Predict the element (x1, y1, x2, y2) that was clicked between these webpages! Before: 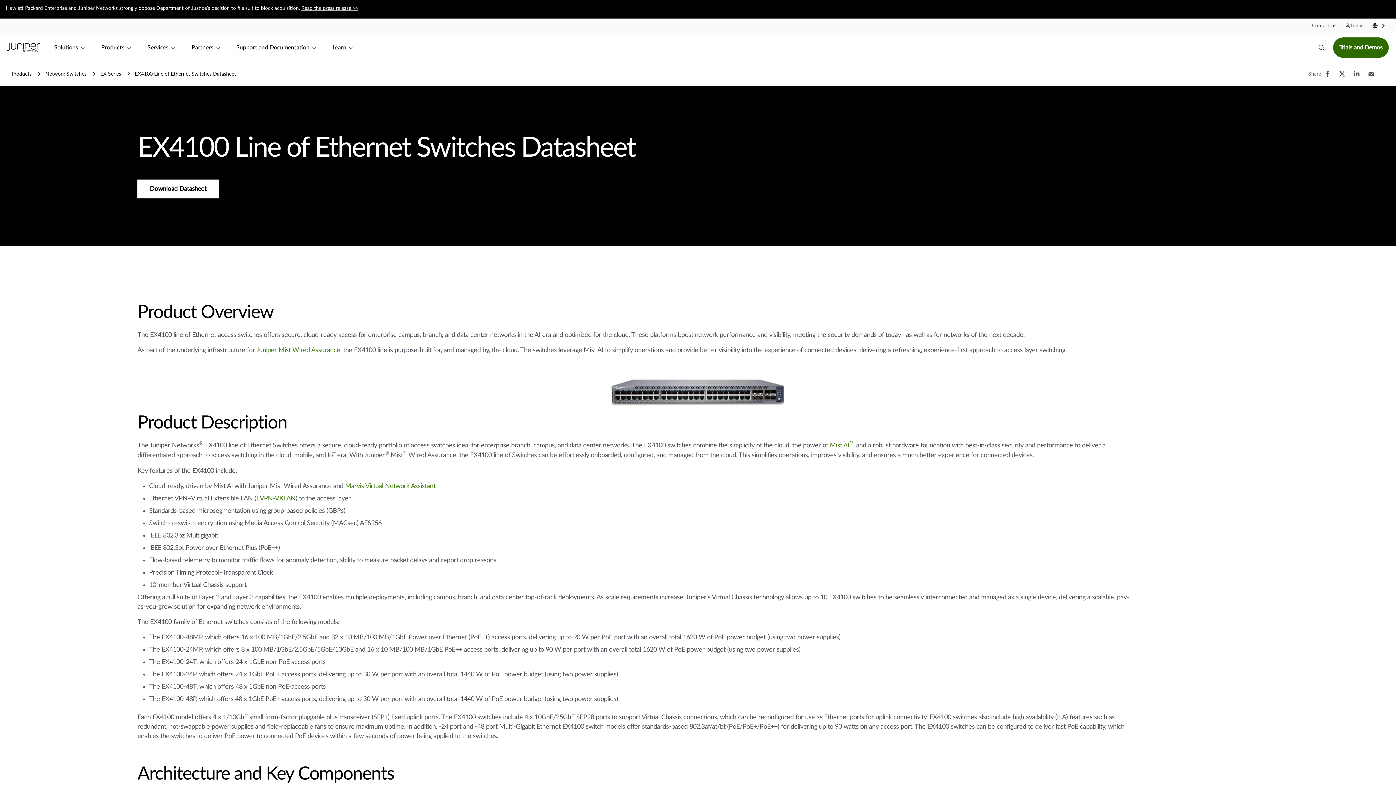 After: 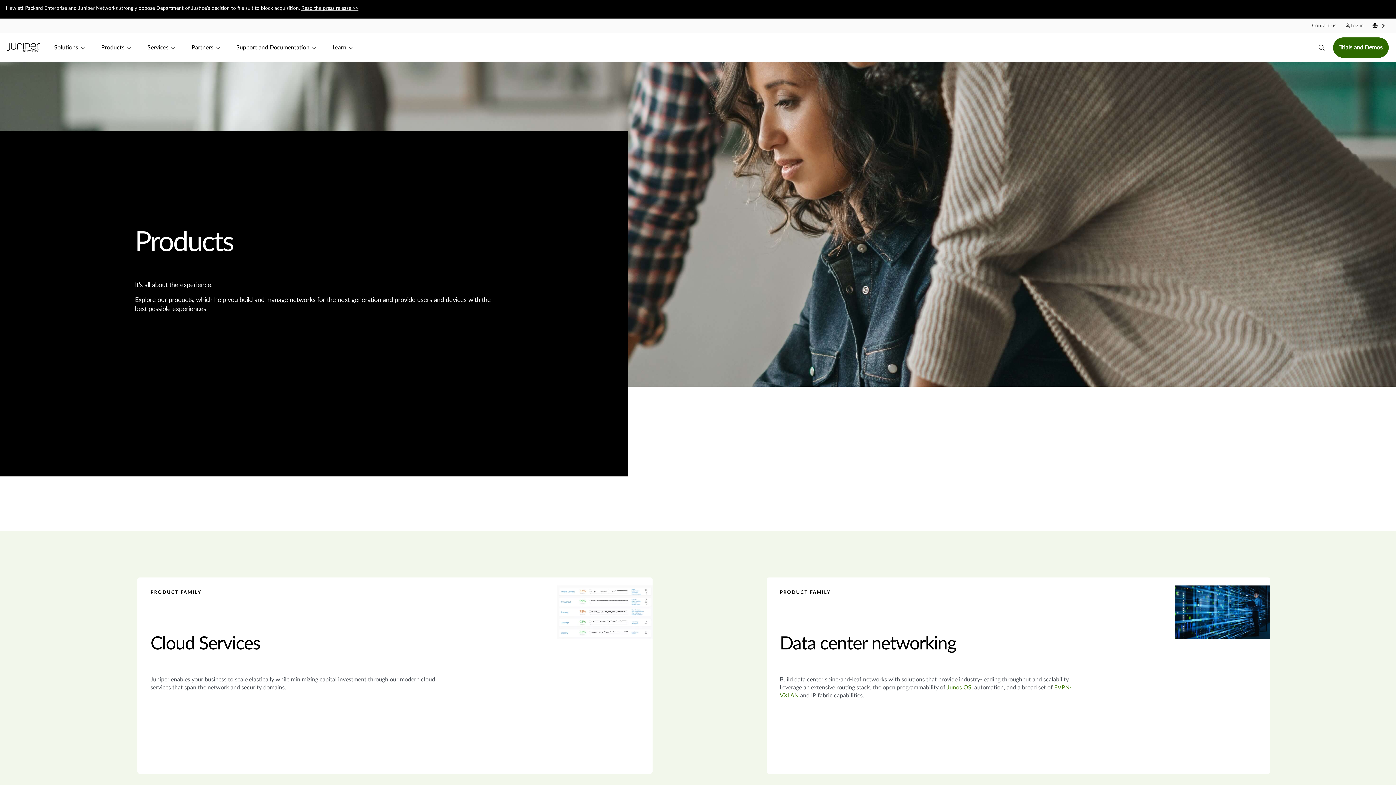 Action: bbox: (11, 71, 37, 76) label: Products 